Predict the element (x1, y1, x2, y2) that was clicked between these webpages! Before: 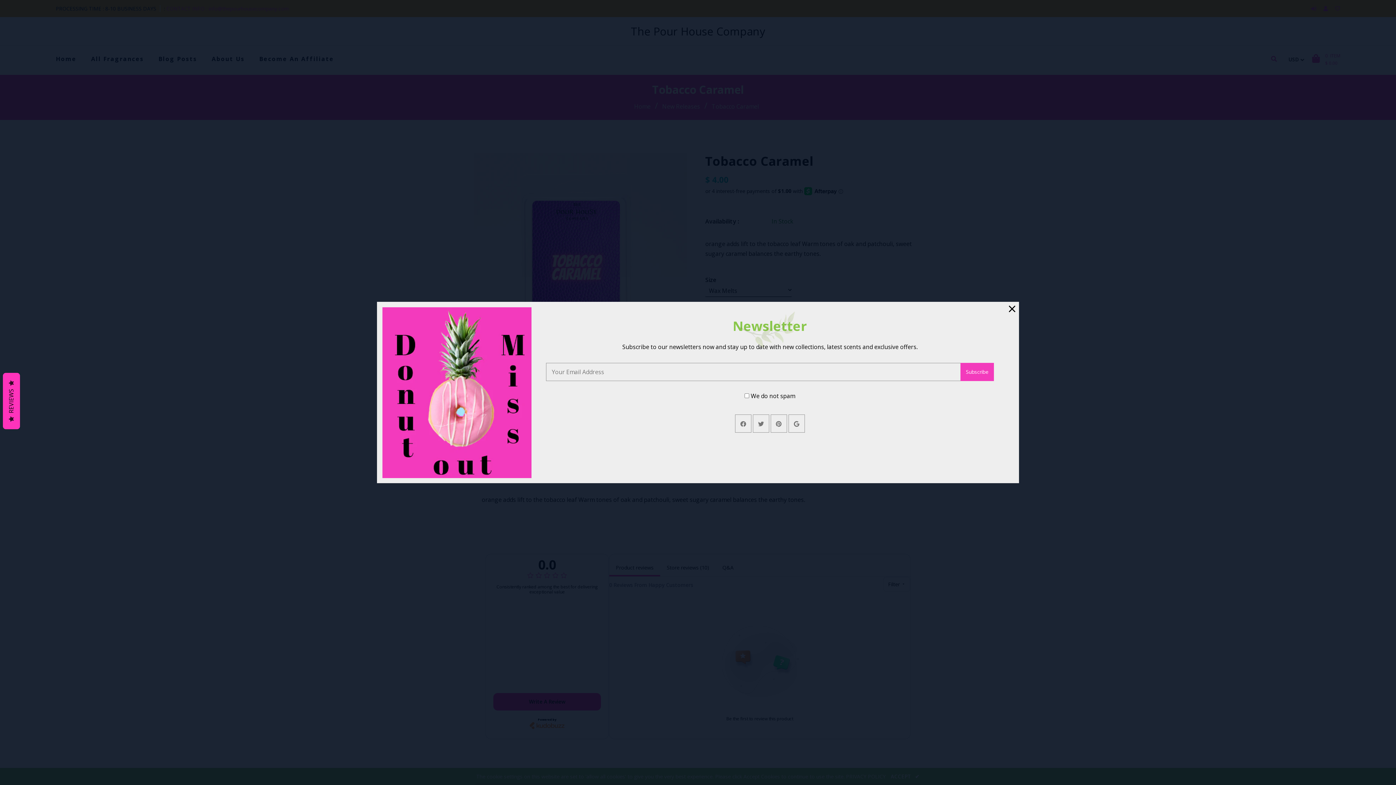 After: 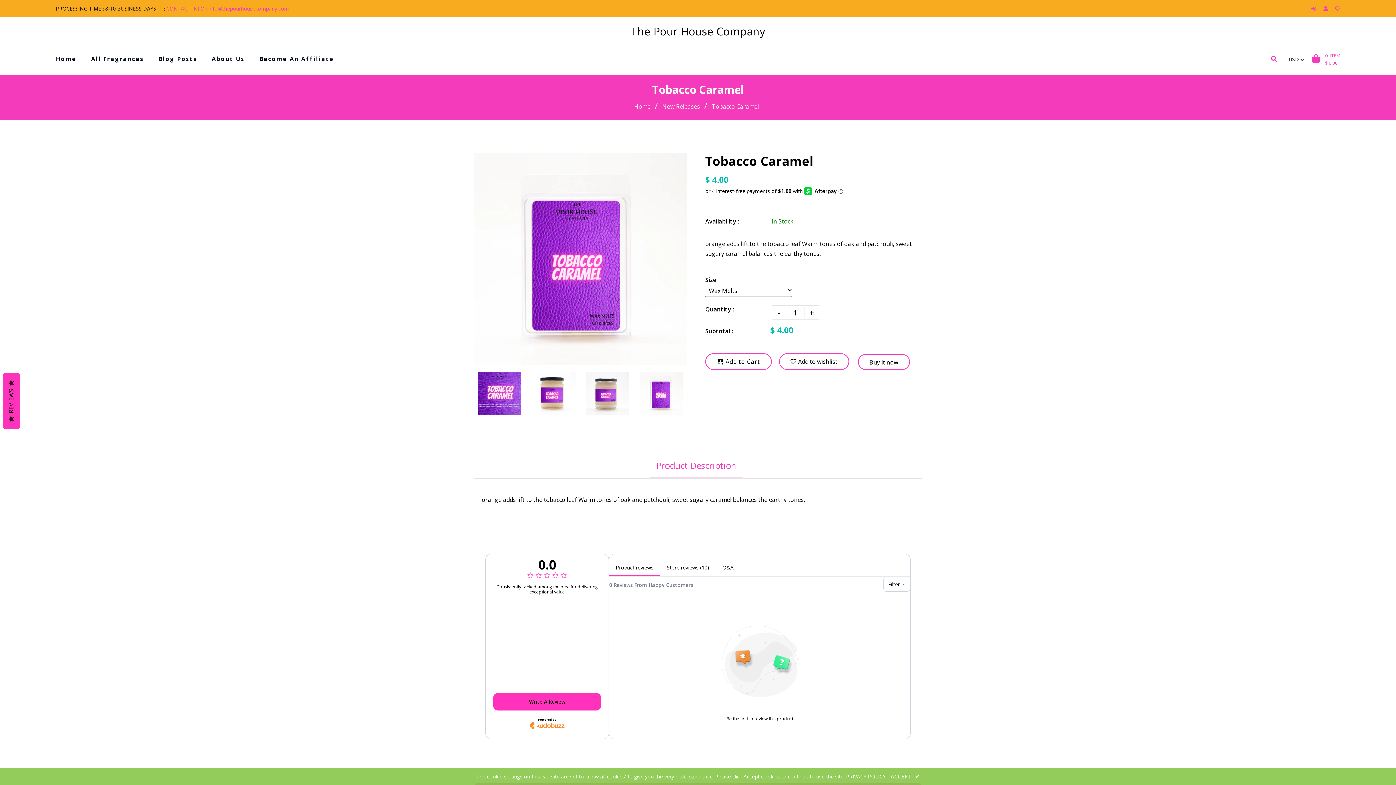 Action: bbox: (1009, 303, 1015, 310)